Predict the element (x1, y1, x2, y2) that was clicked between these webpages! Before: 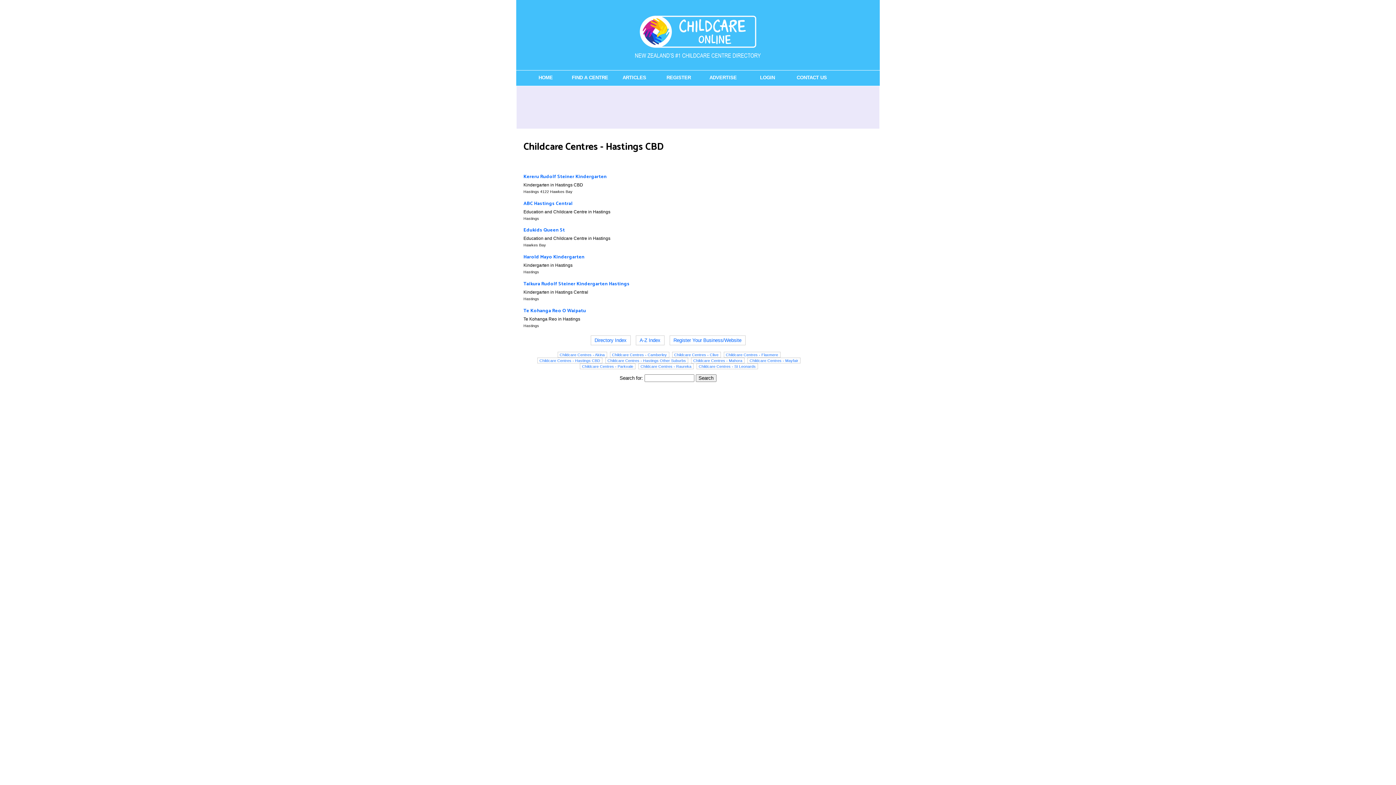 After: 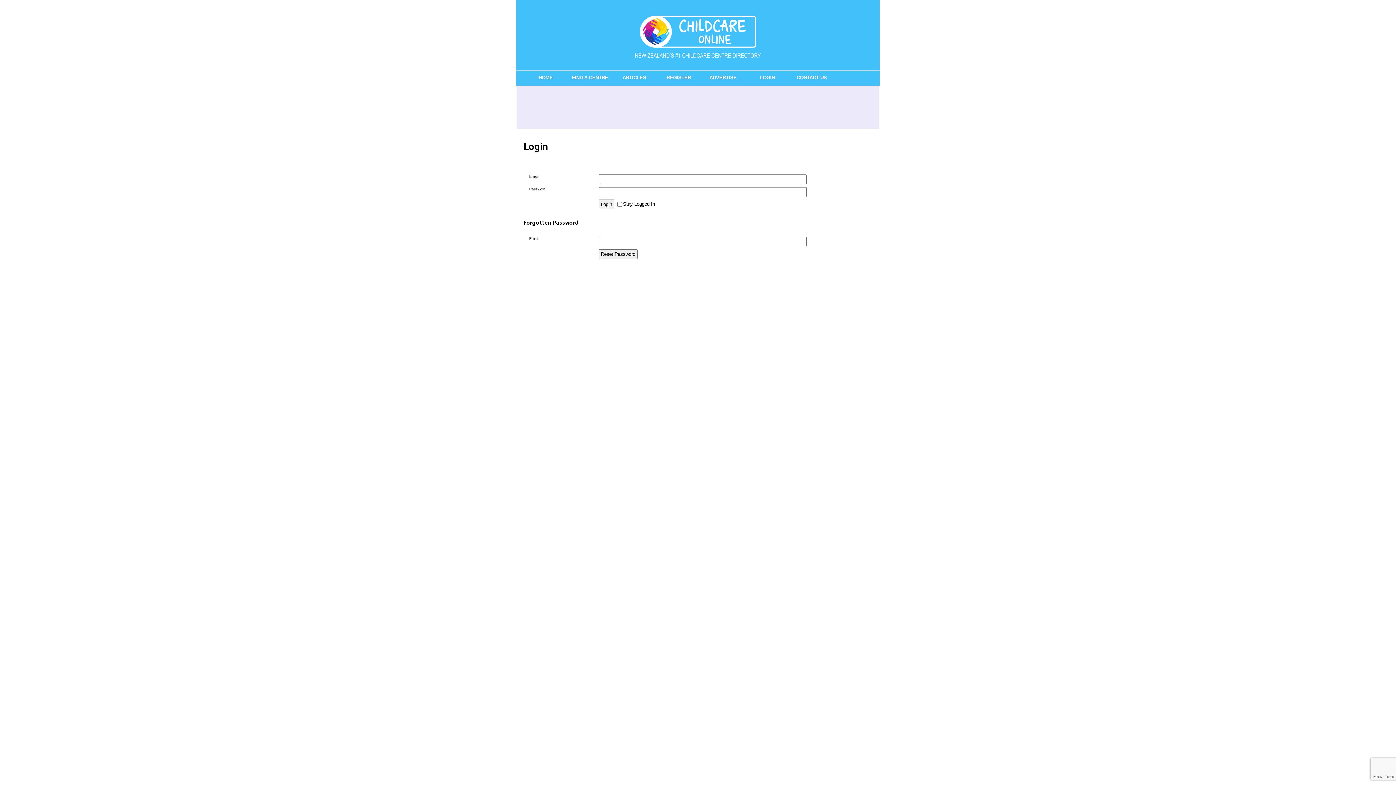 Action: bbox: (745, 70, 789, 85) label: LOGIN